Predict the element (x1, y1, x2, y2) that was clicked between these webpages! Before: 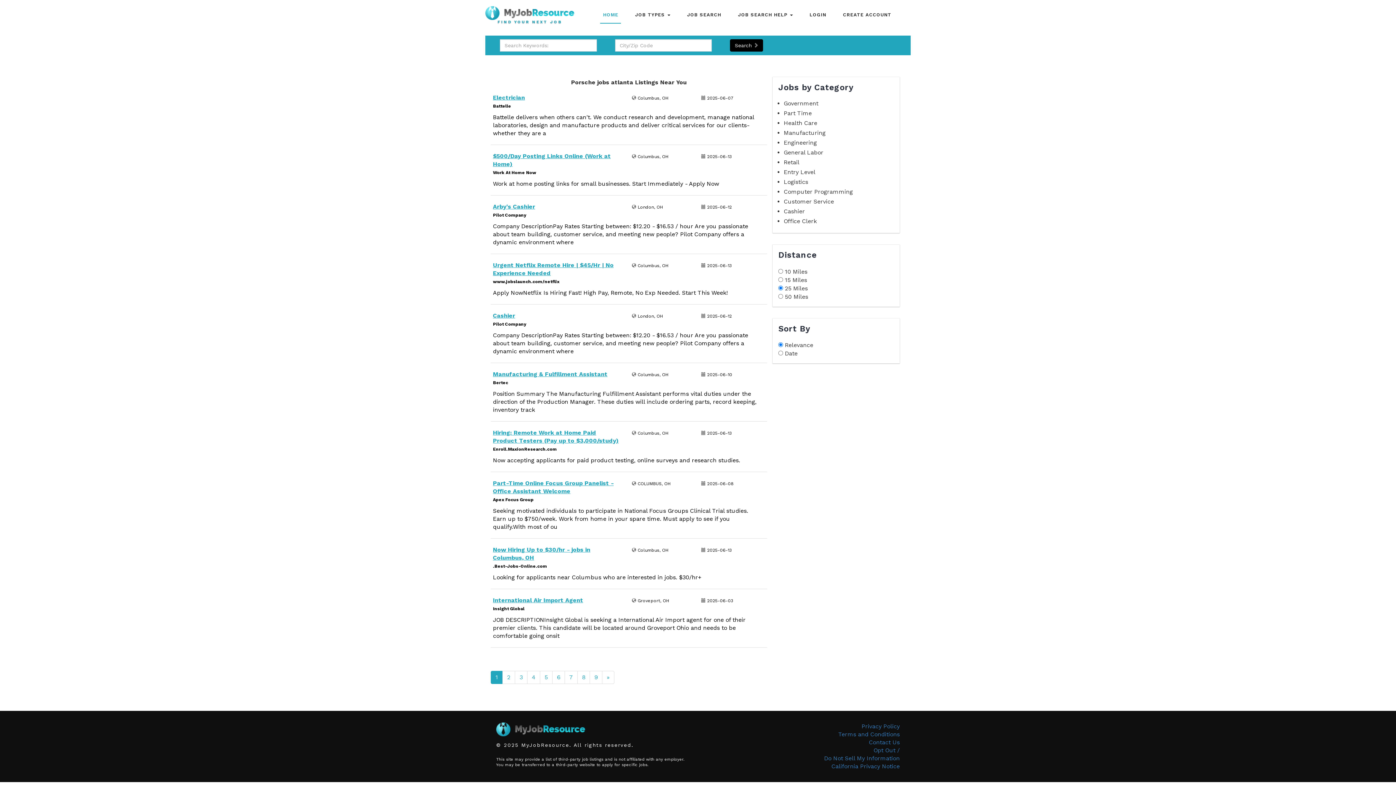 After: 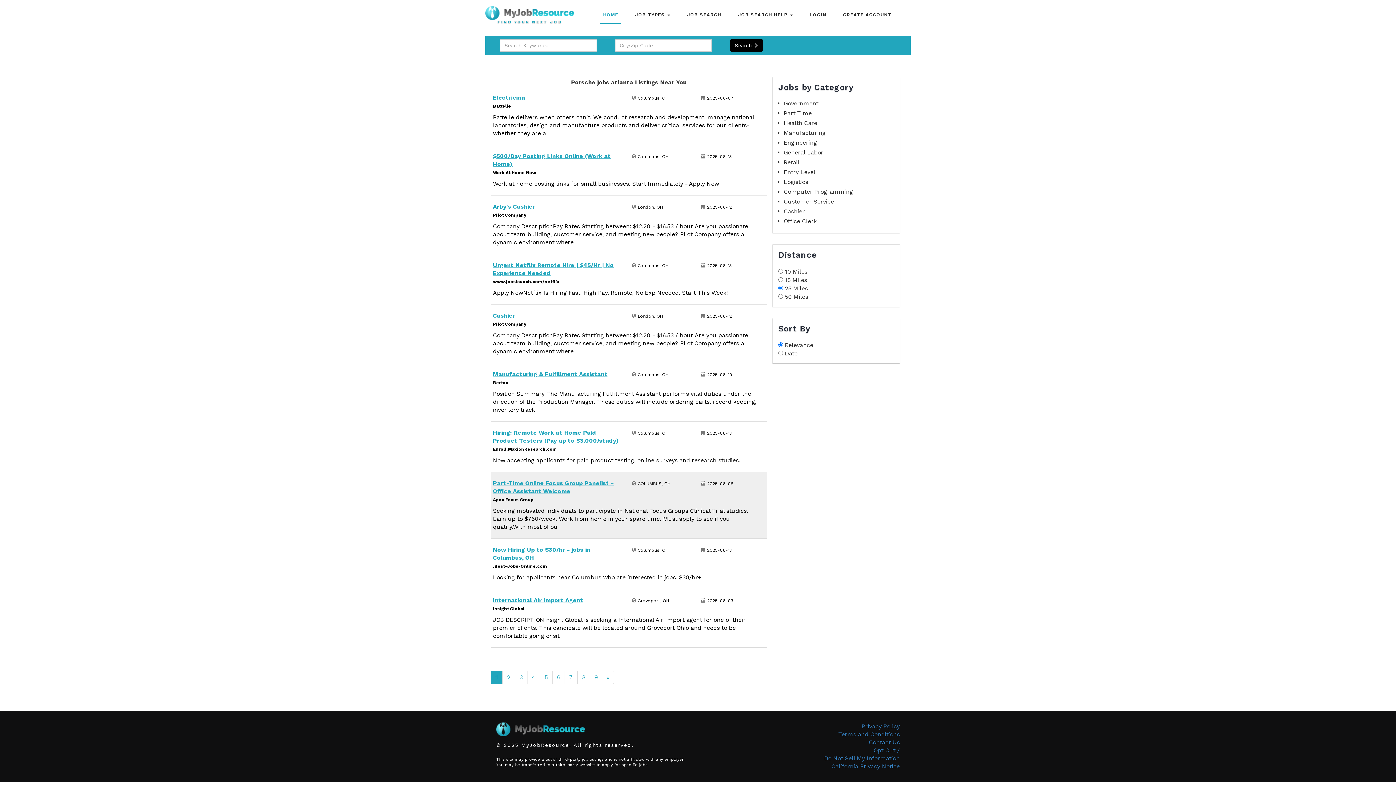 Action: label: Part-Time Online Focus Group Panelist - Office Assistant Welcome
Apex Focus Group
 COLUMBUS, OH
 2025-06-08
Seeking motivated individuals to participate in National Focus Groups Clinical Trial studies. Earn up to $750/week. Work from home in your spare time. Must apply to see if you qualify.With most of ou bbox: (490, 472, 767, 538)